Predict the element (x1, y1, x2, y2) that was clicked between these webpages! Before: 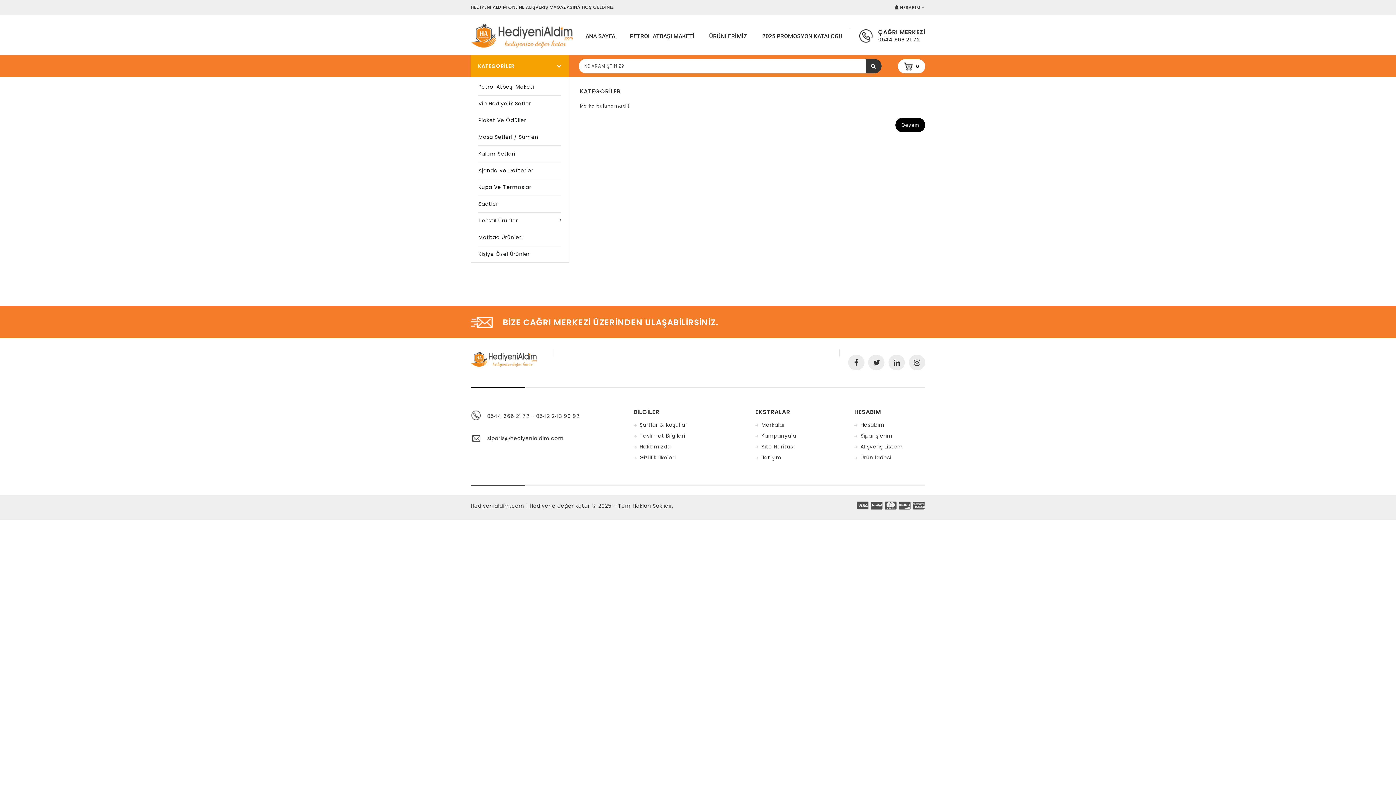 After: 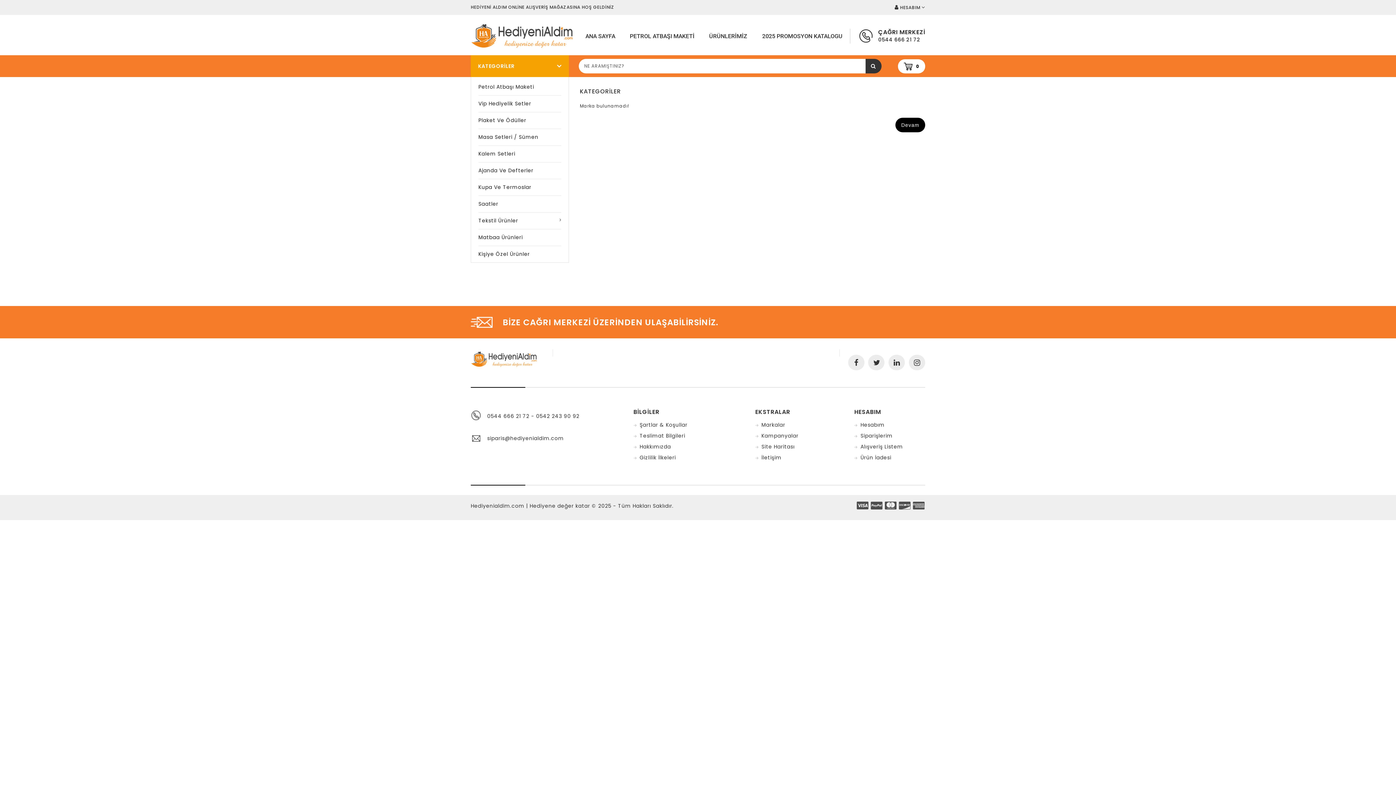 Action: label: 0544 666 21 72 bbox: (878, 36, 920, 43)